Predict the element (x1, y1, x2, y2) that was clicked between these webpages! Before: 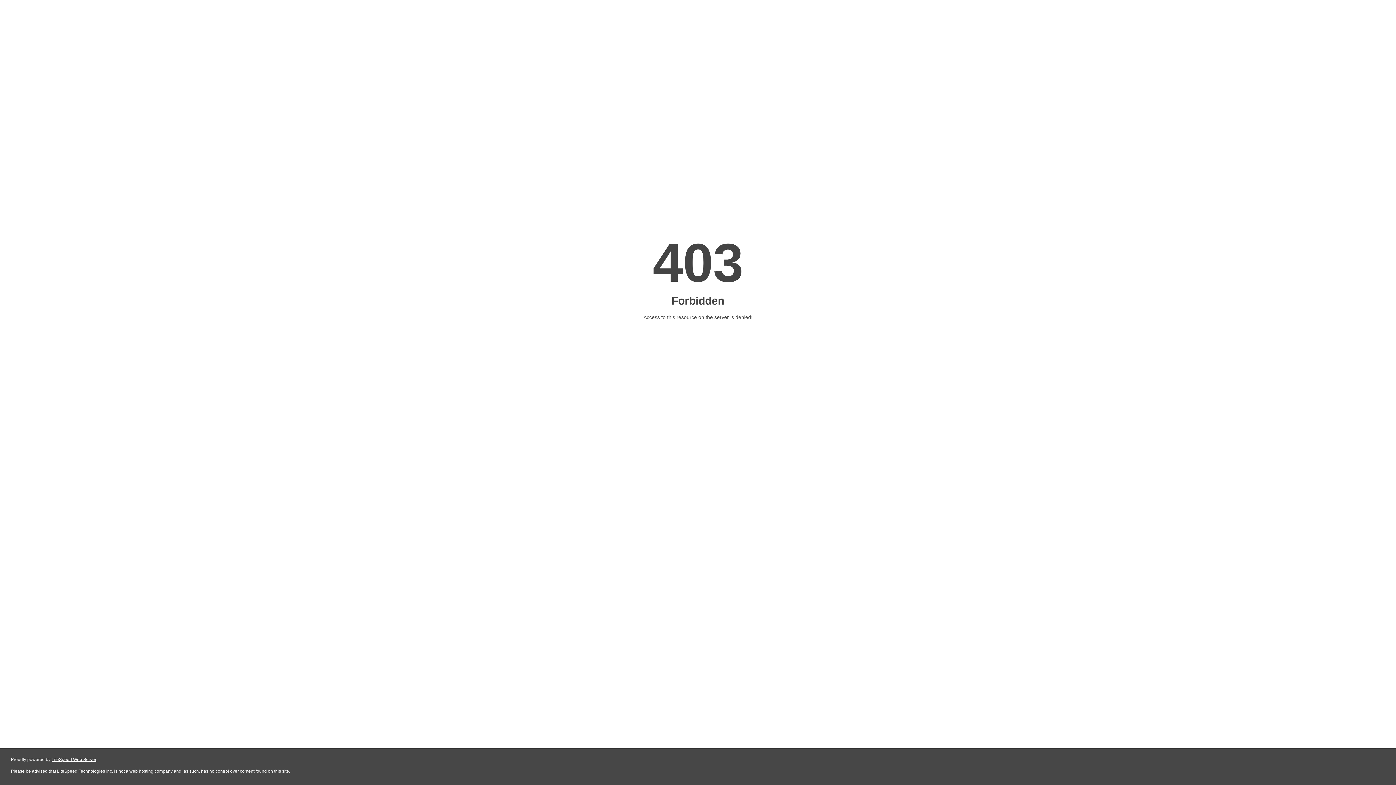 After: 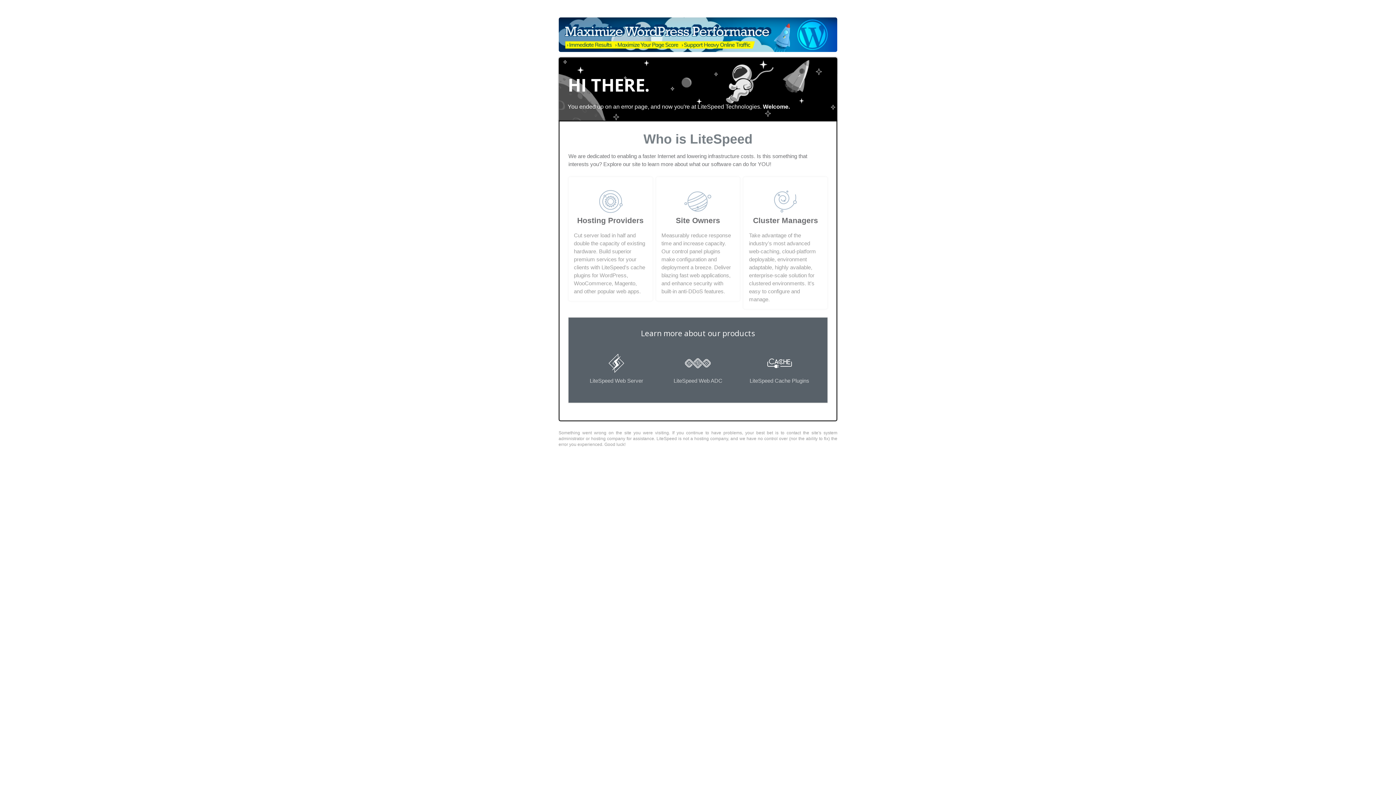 Action: label: LiteSpeed Web Server bbox: (51, 757, 96, 762)